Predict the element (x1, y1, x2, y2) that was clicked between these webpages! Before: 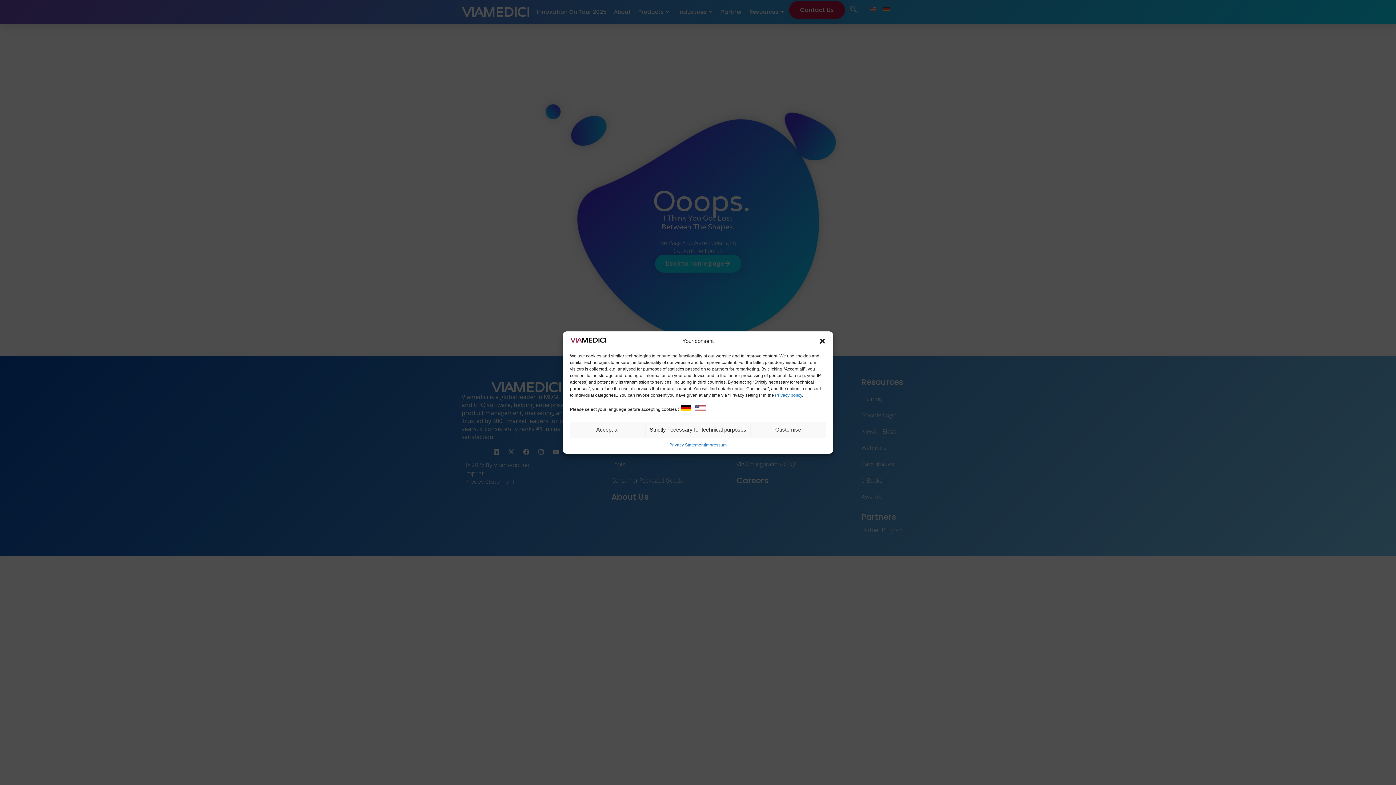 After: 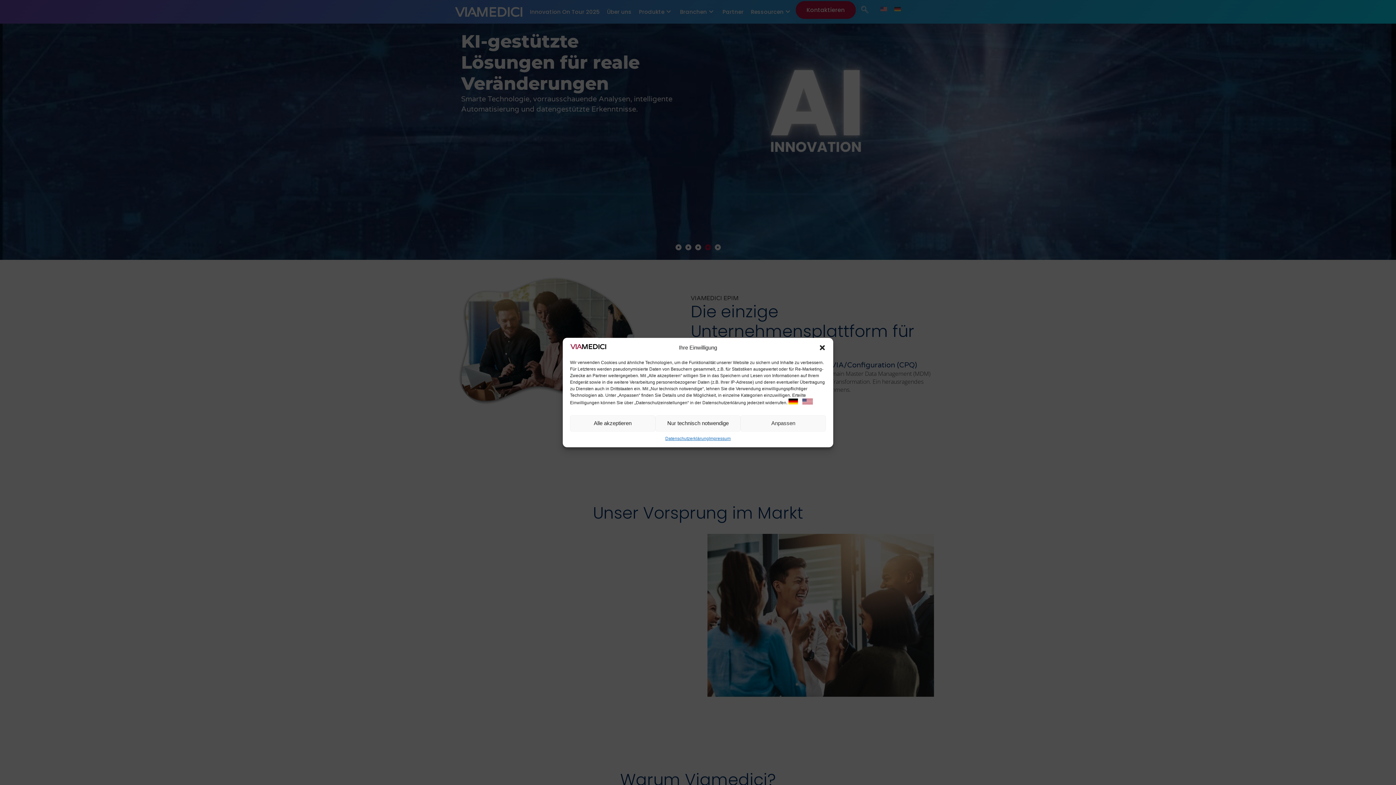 Action: bbox: (681, 407, 690, 412)